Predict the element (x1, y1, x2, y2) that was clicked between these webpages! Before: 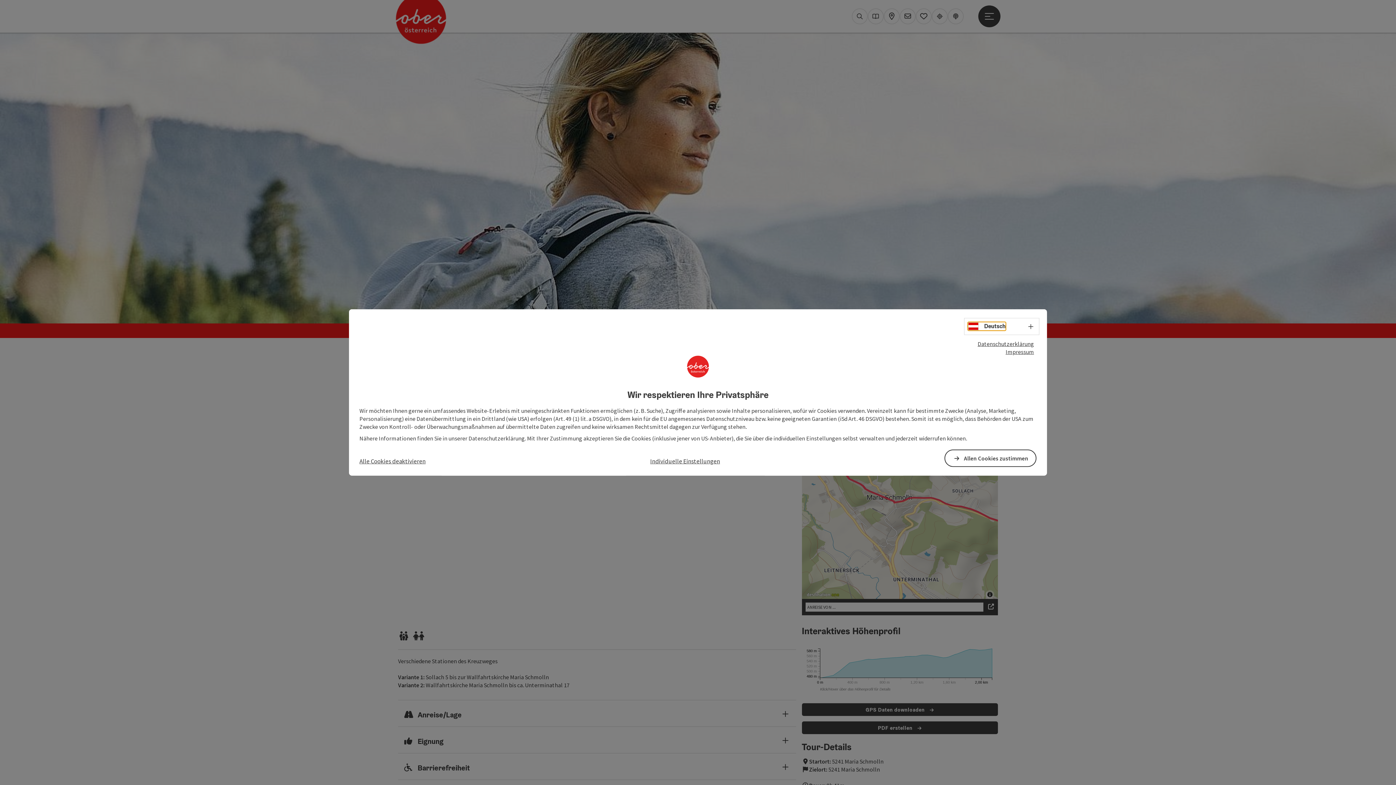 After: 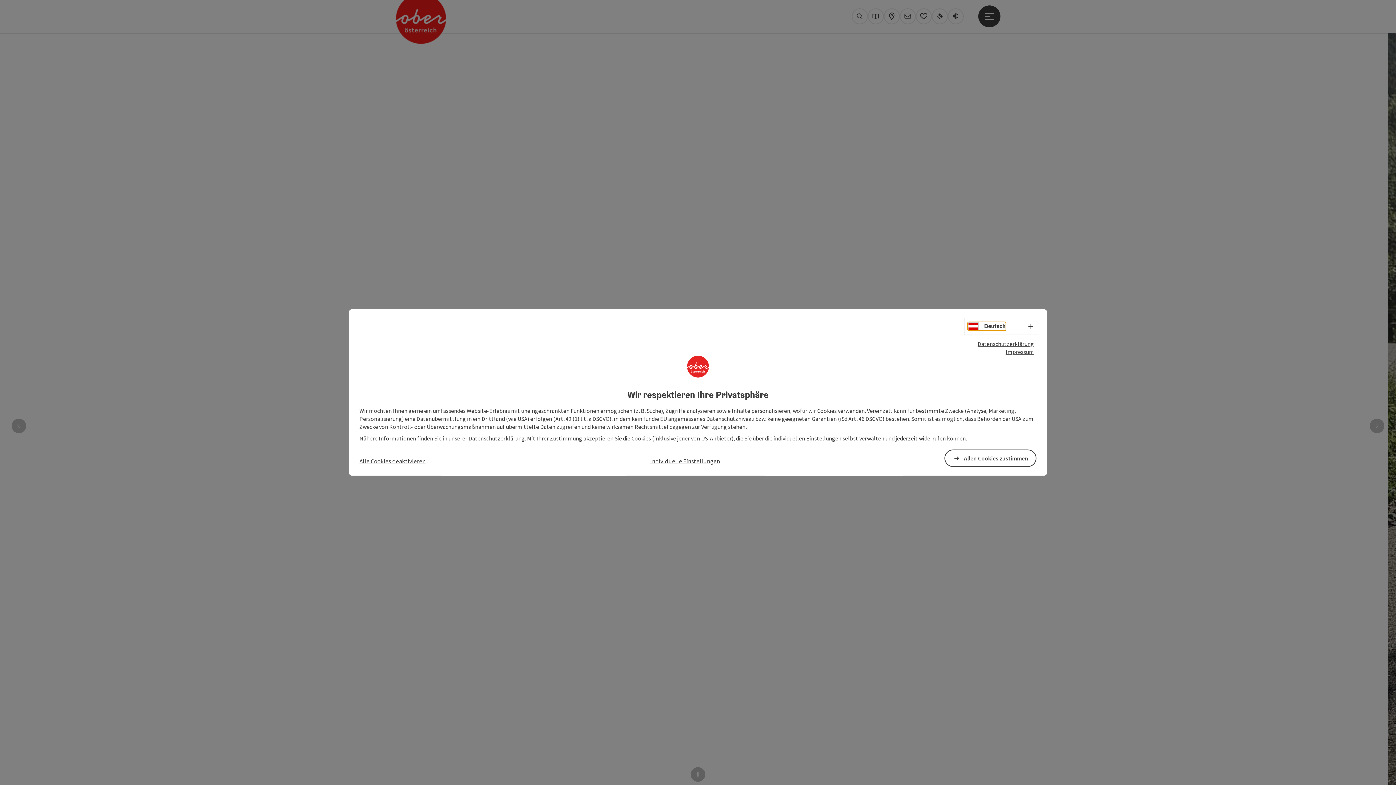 Action: bbox: (968, 322, 1005, 330) label: Deutsch